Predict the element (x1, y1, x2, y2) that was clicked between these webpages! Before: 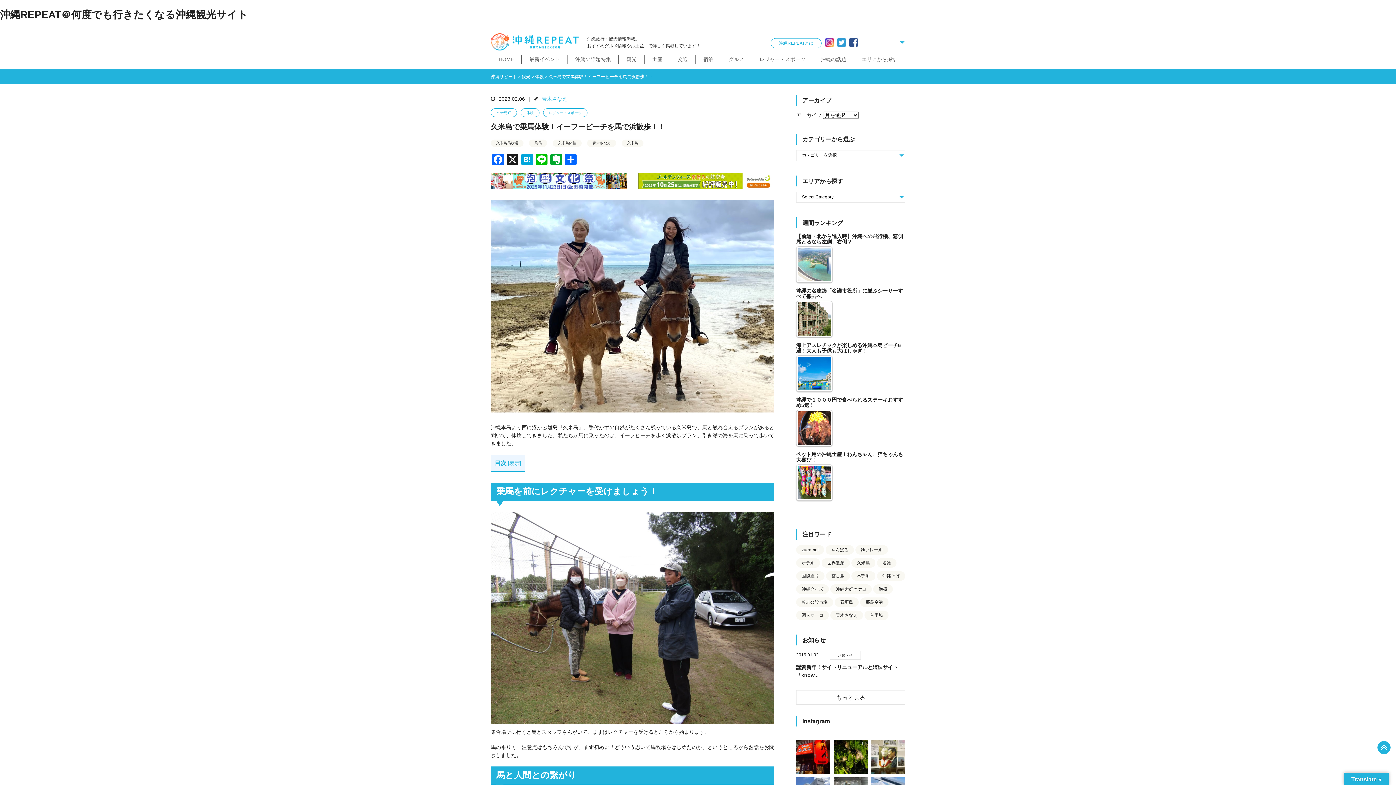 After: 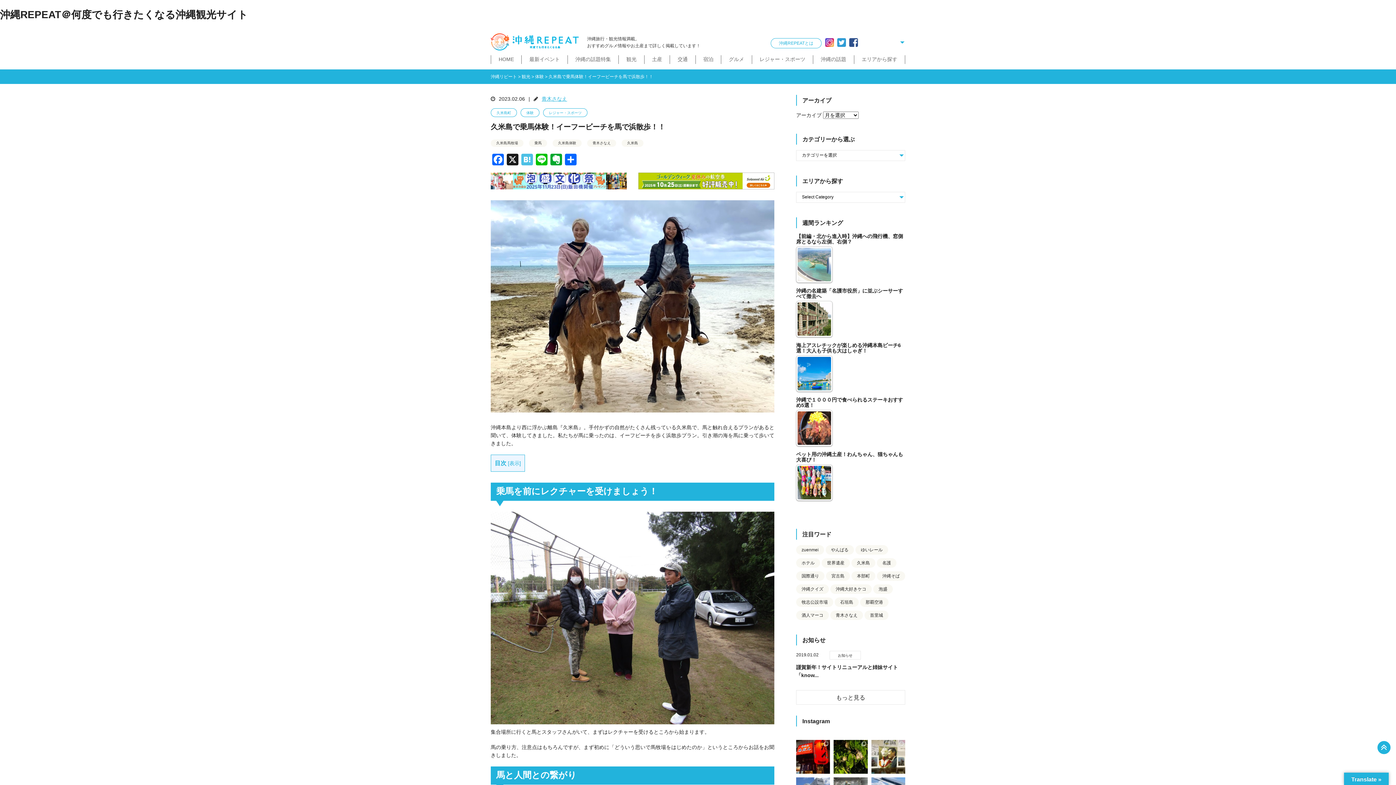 Action: label: Hatena bbox: (520, 153, 534, 167)